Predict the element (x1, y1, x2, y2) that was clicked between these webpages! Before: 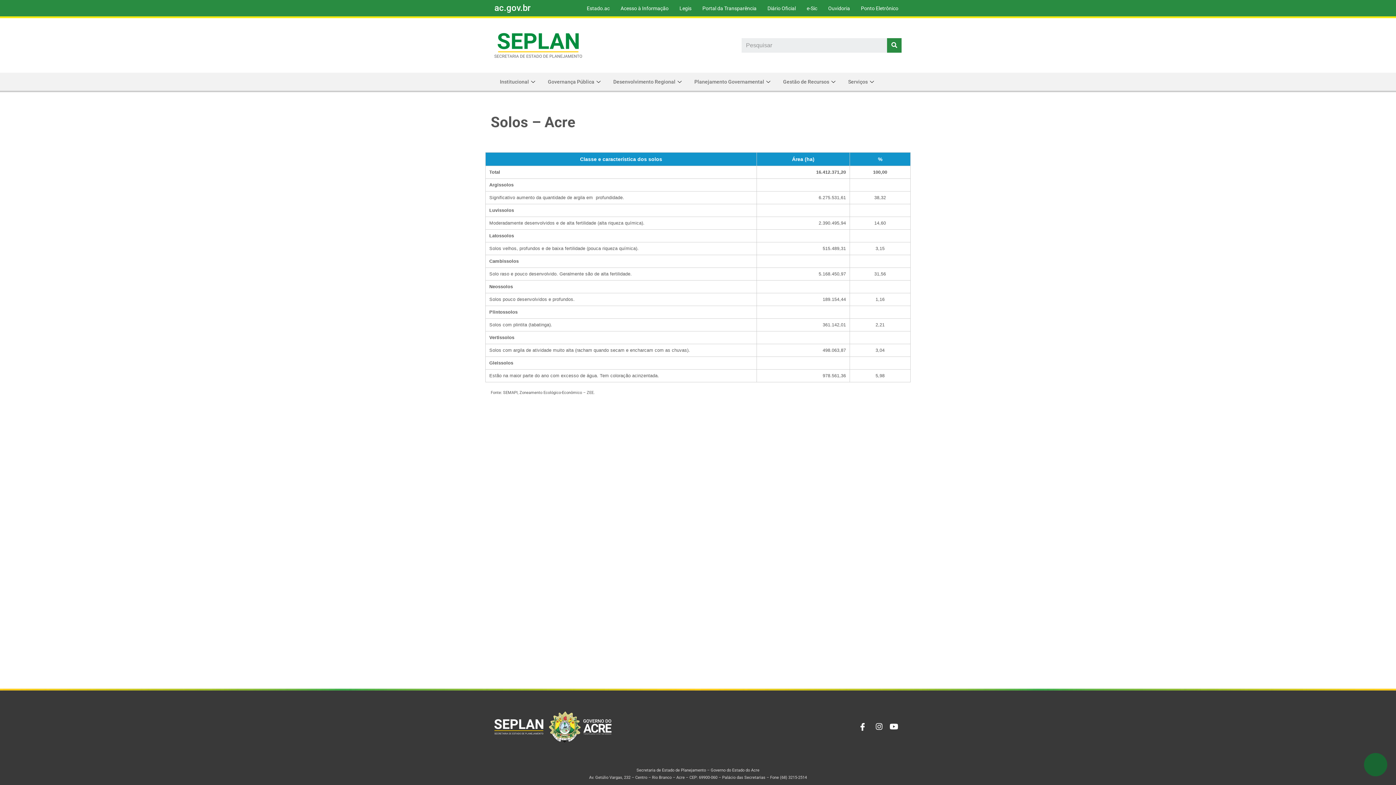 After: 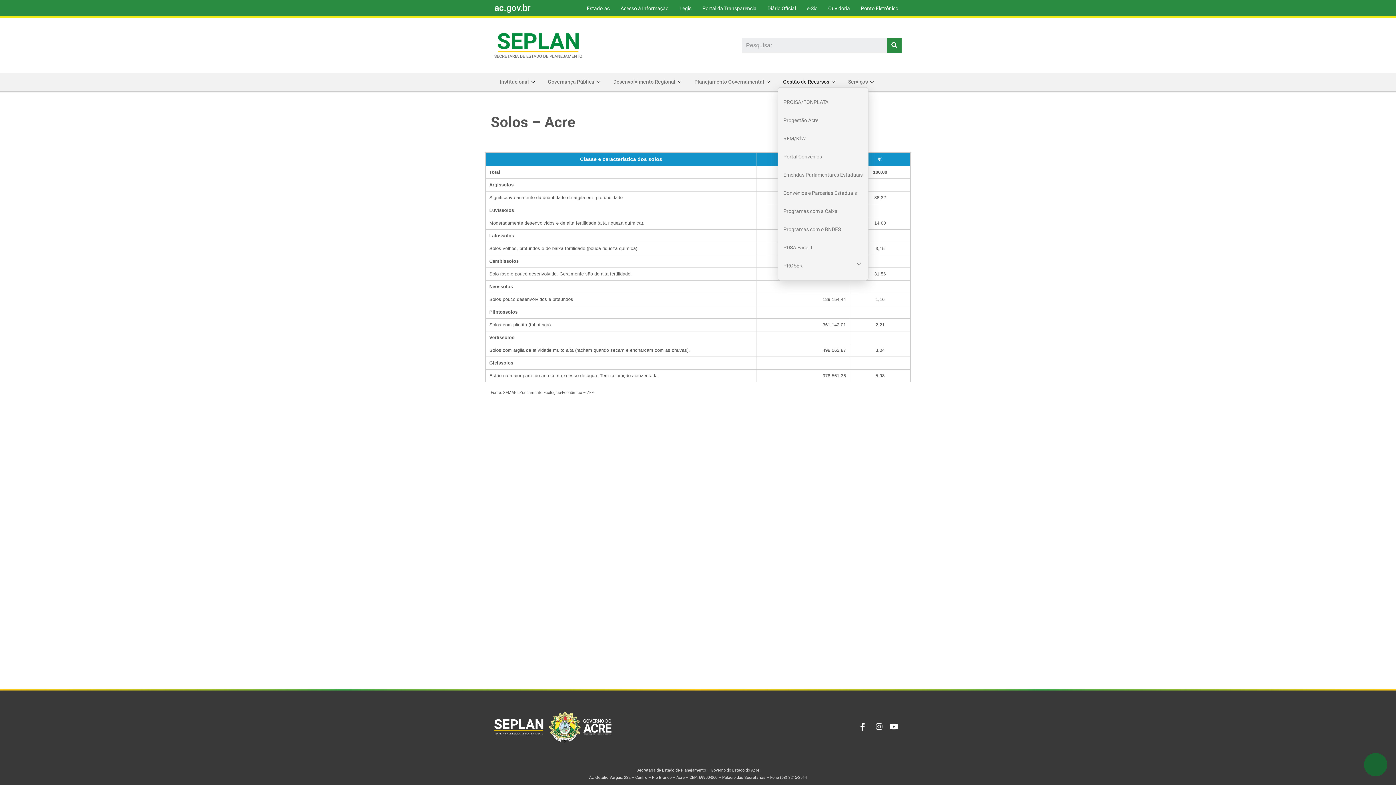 Action: label: Gestão de Recursos bbox: (777, 76, 842, 87)